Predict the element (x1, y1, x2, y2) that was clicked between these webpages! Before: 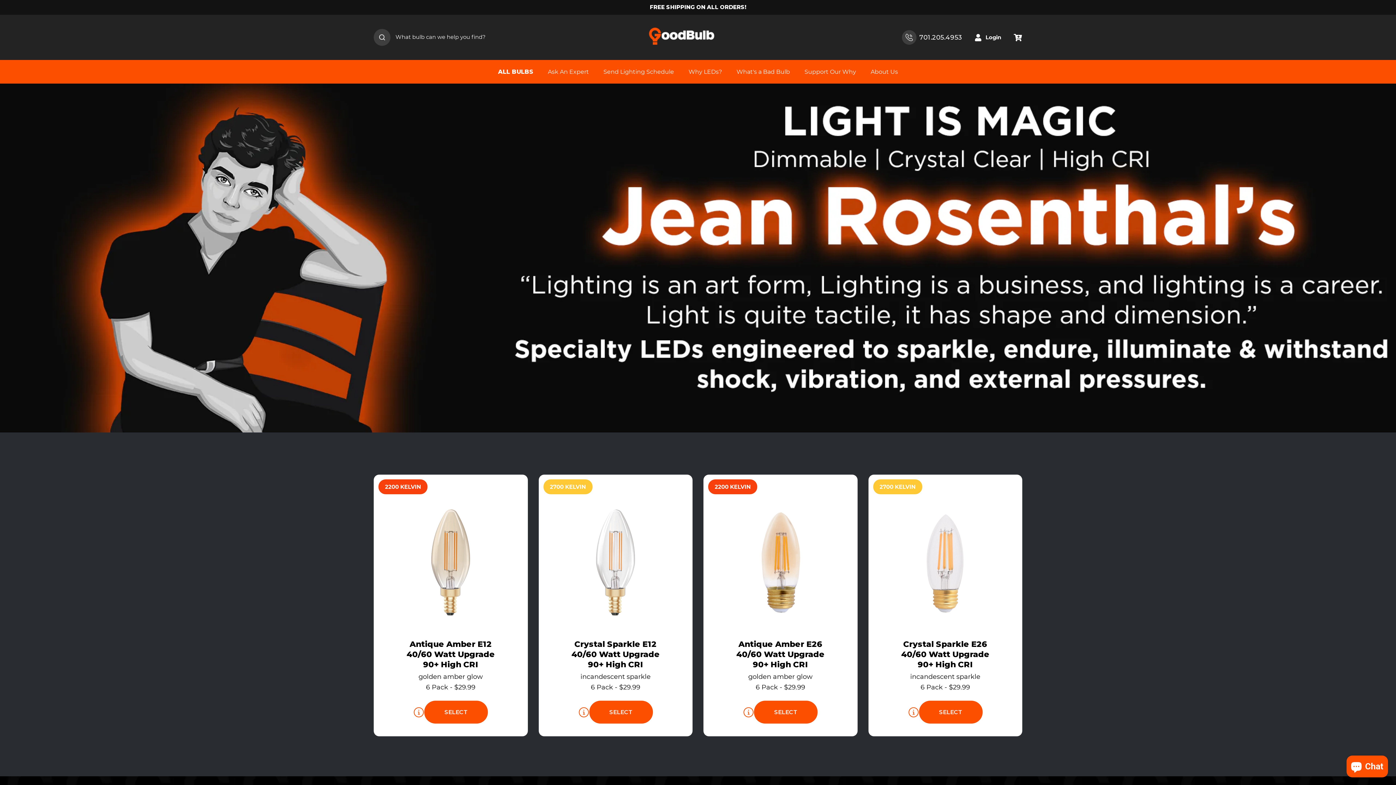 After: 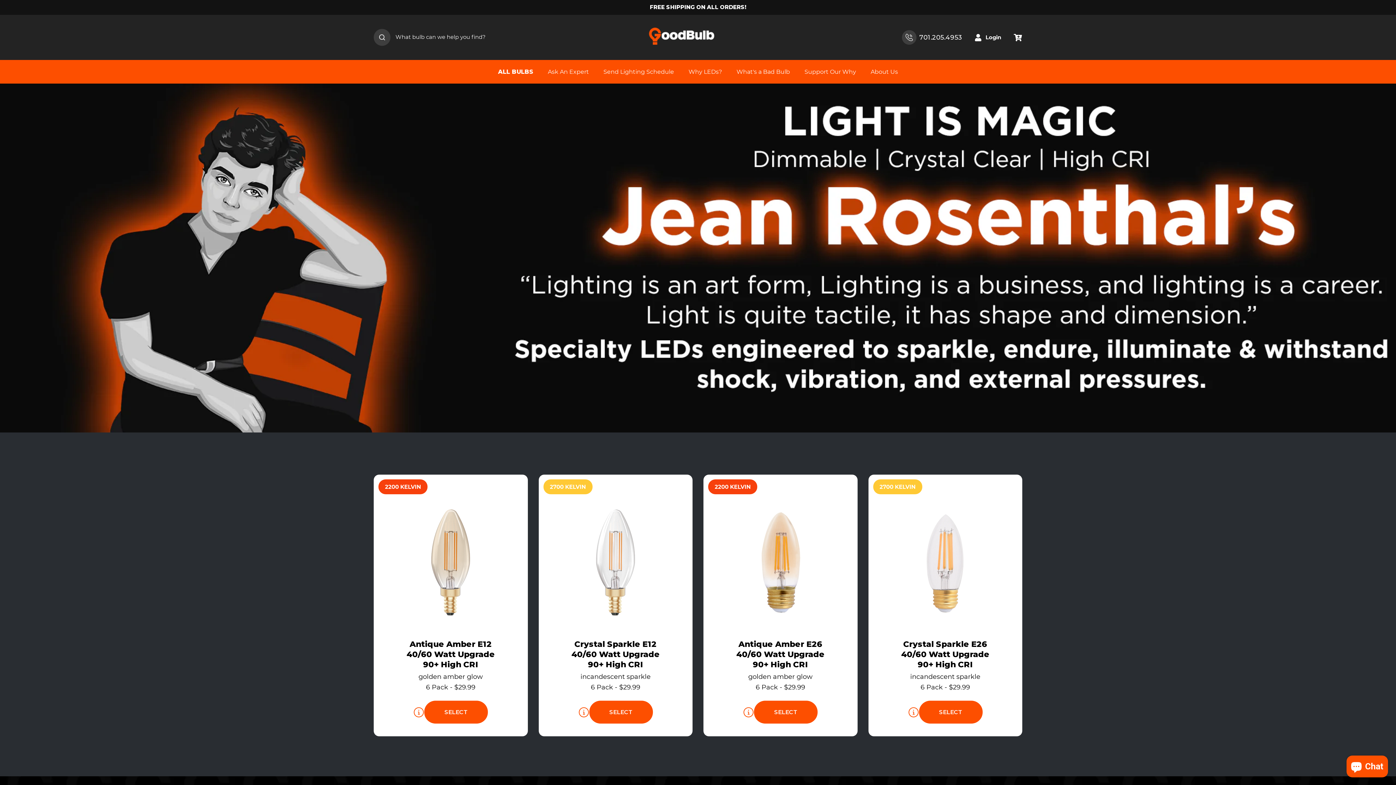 Action: bbox: (754, 701, 817, 724) label: SELECT